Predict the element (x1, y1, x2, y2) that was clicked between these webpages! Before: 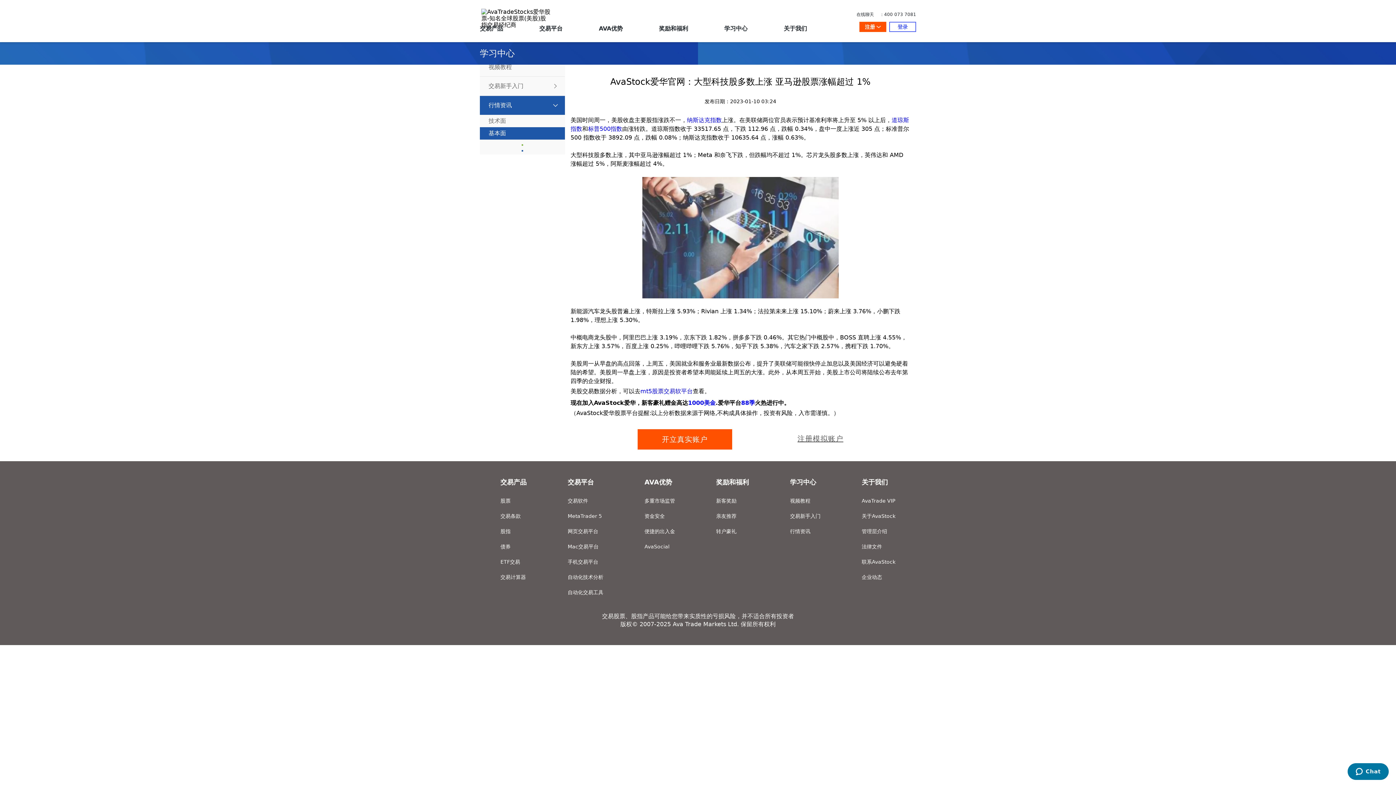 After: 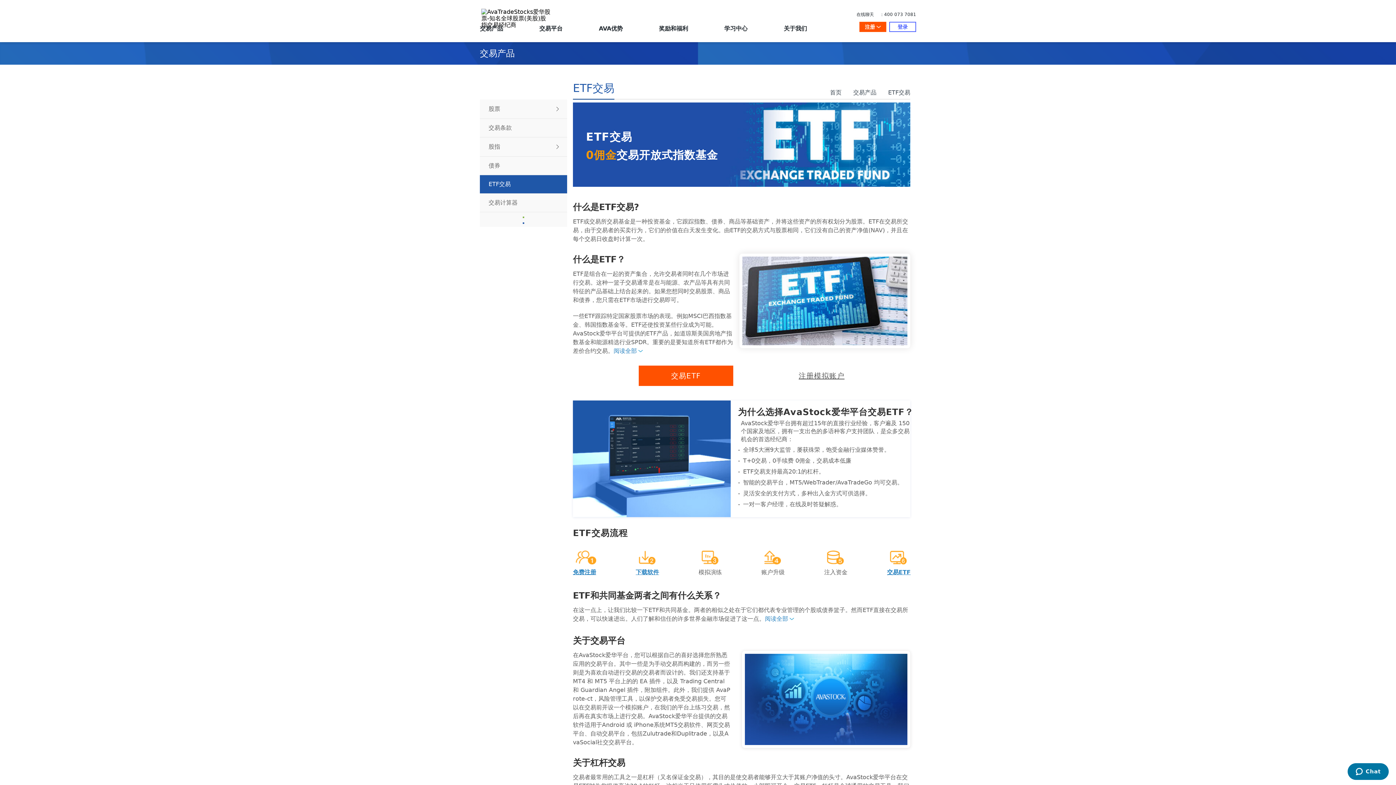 Action: label: ETF交易 bbox: (500, 559, 520, 565)